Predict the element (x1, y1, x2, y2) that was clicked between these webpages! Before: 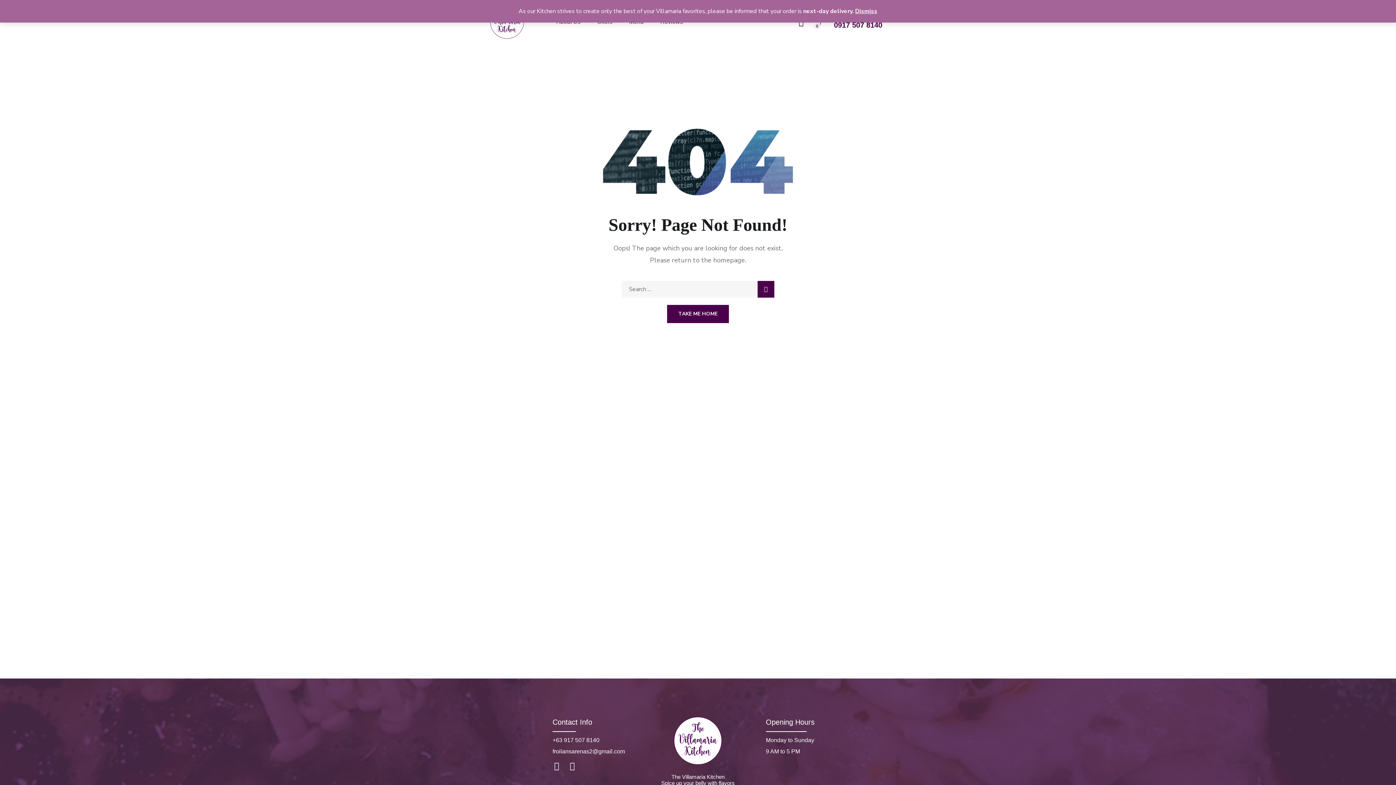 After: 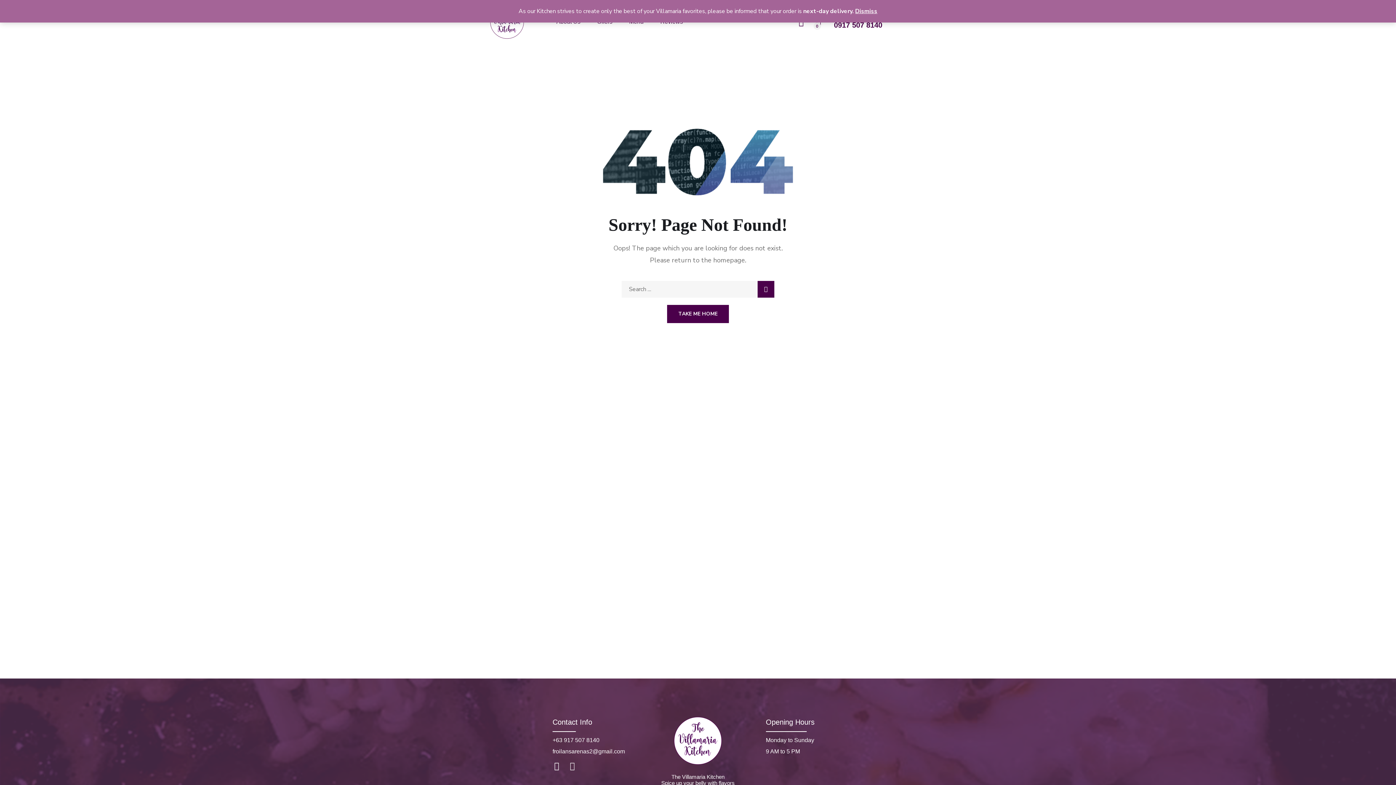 Action: label: Instagram bbox: (568, 762, 576, 770)